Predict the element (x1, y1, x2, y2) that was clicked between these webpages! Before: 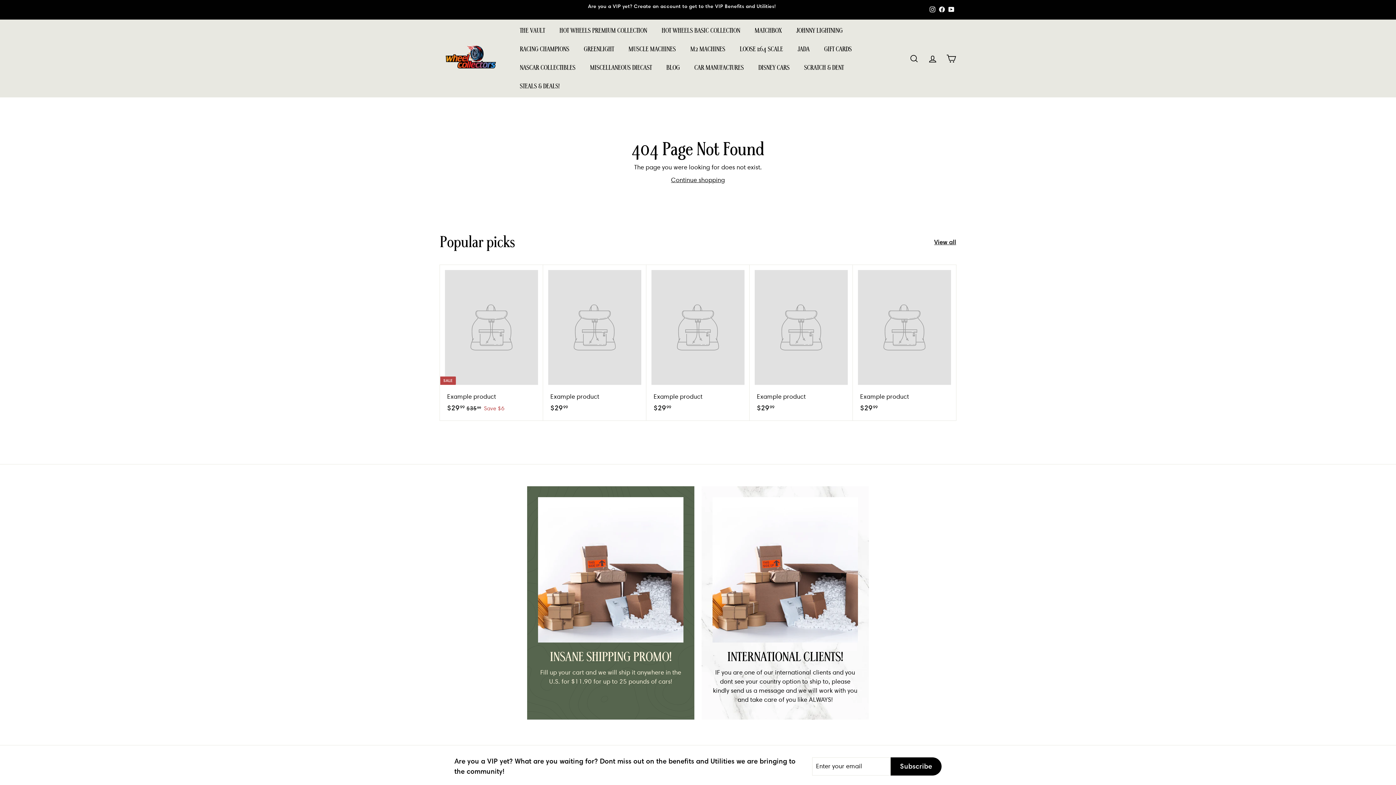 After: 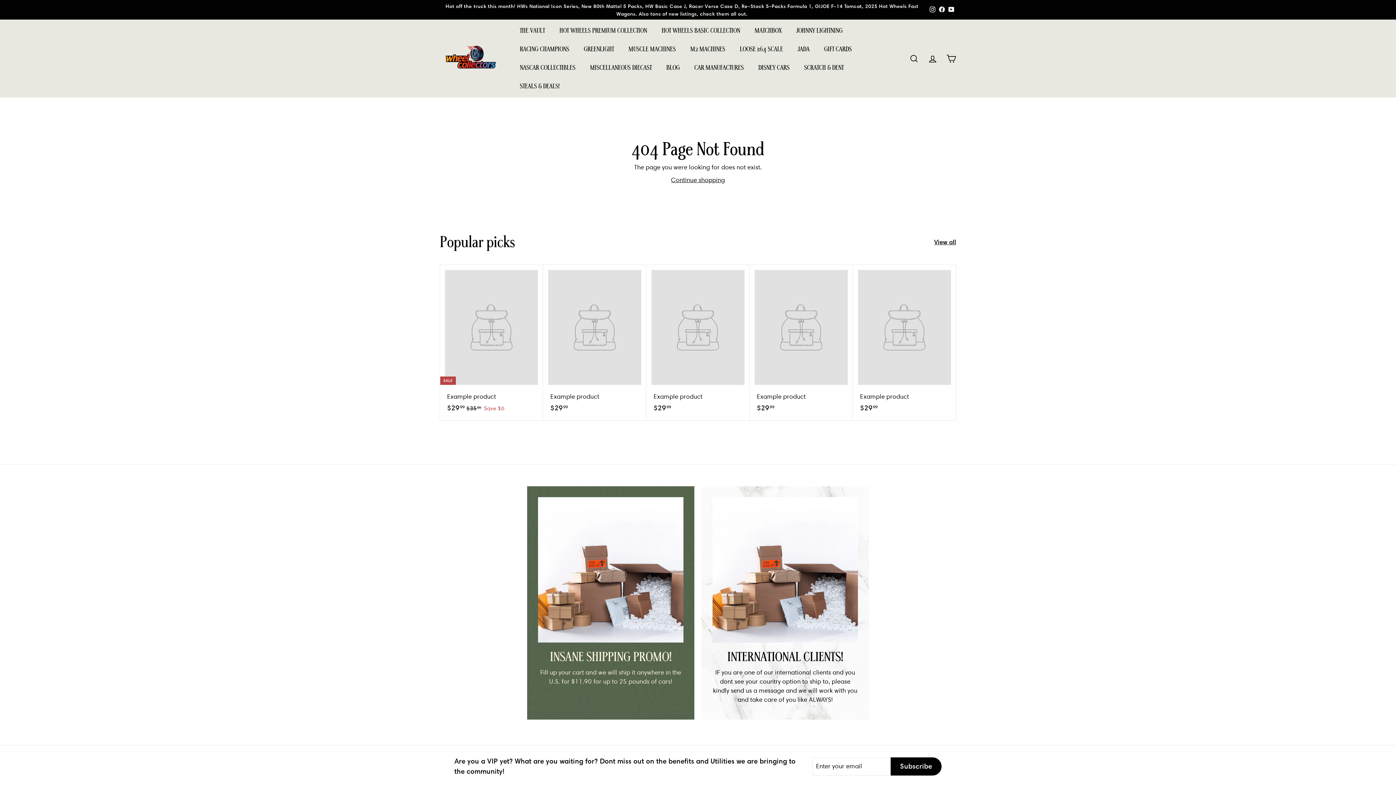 Action: label: Example product
$2999
$29.99 bbox: (543, 265, 646, 420)